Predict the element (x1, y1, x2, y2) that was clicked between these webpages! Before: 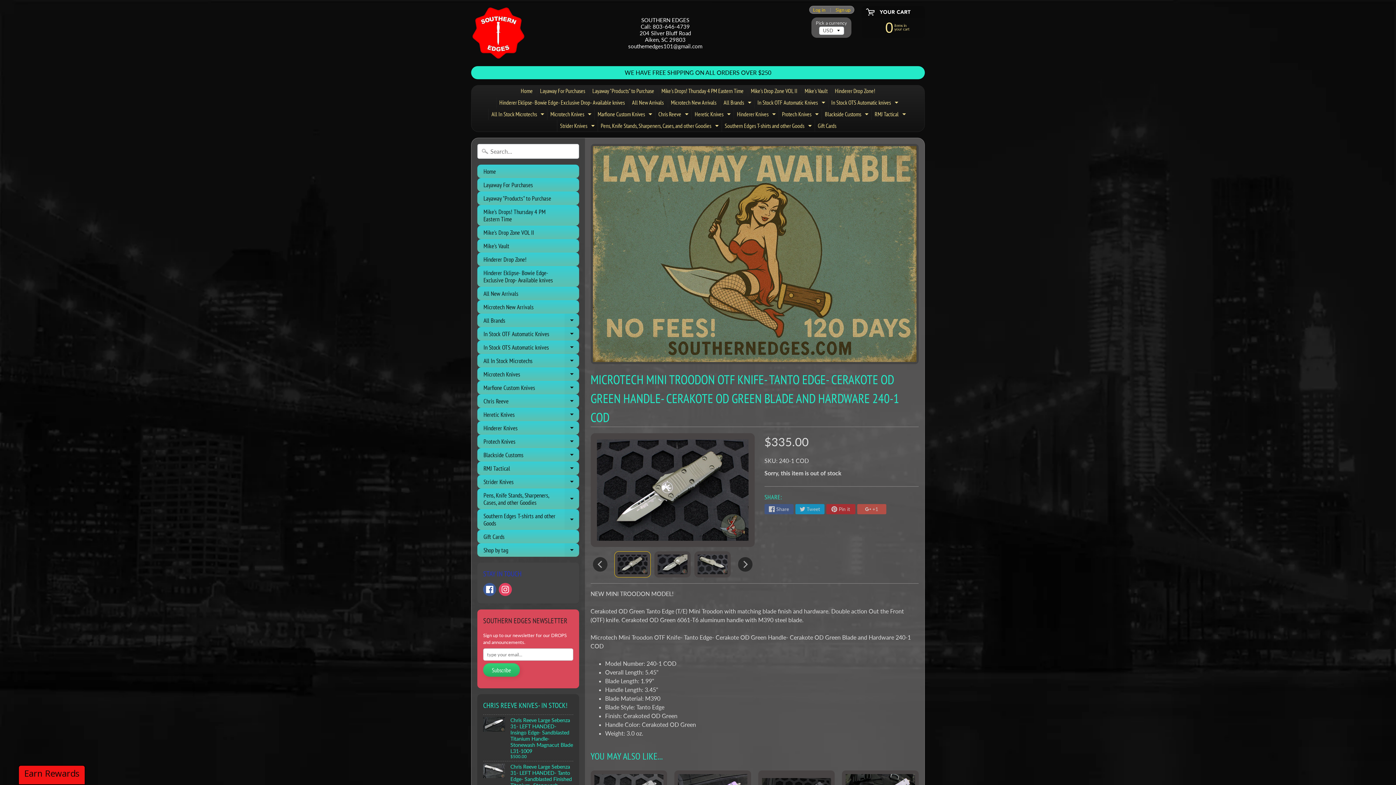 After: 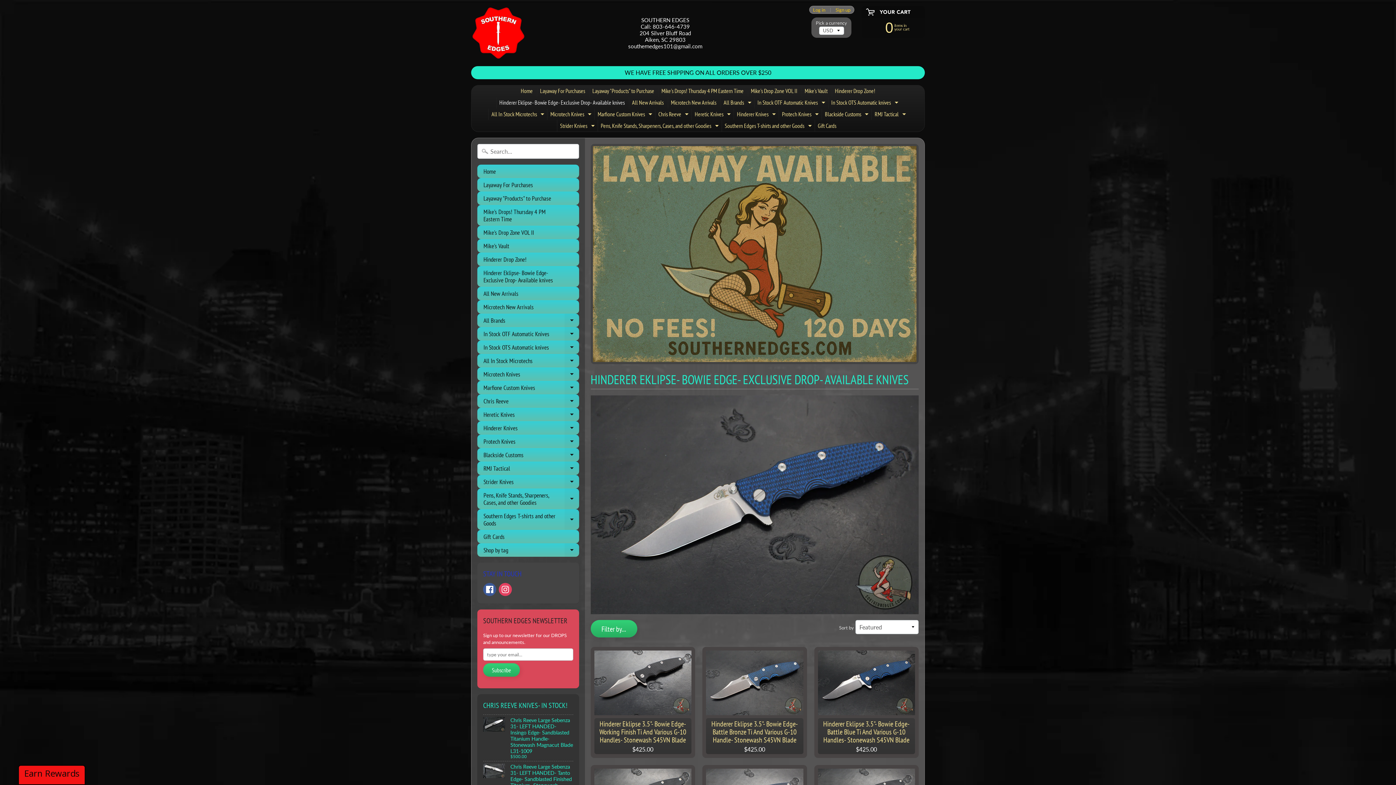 Action: bbox: (496, 97, 627, 108) label: Hinderer Eklipse- Bowie Edge- Exclusive Drop- Available knives